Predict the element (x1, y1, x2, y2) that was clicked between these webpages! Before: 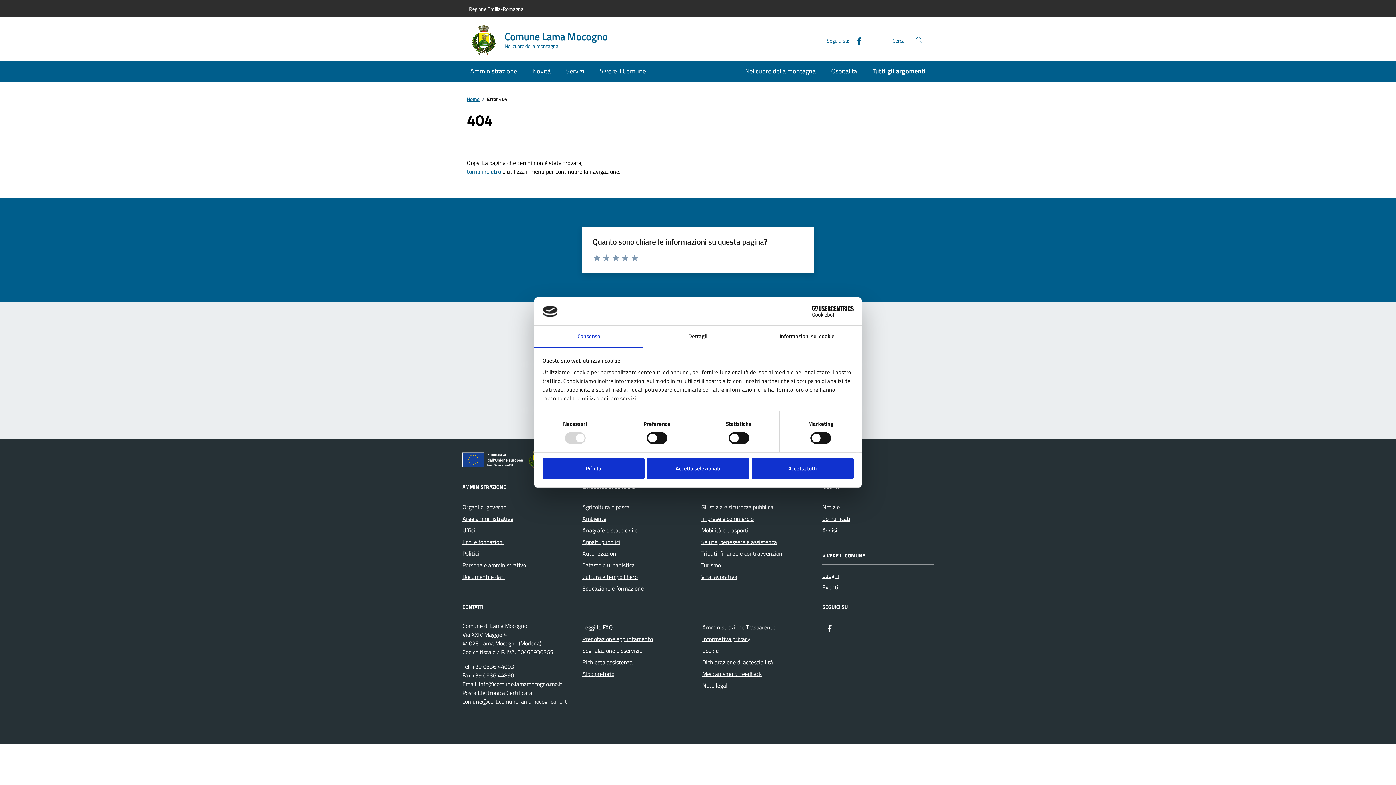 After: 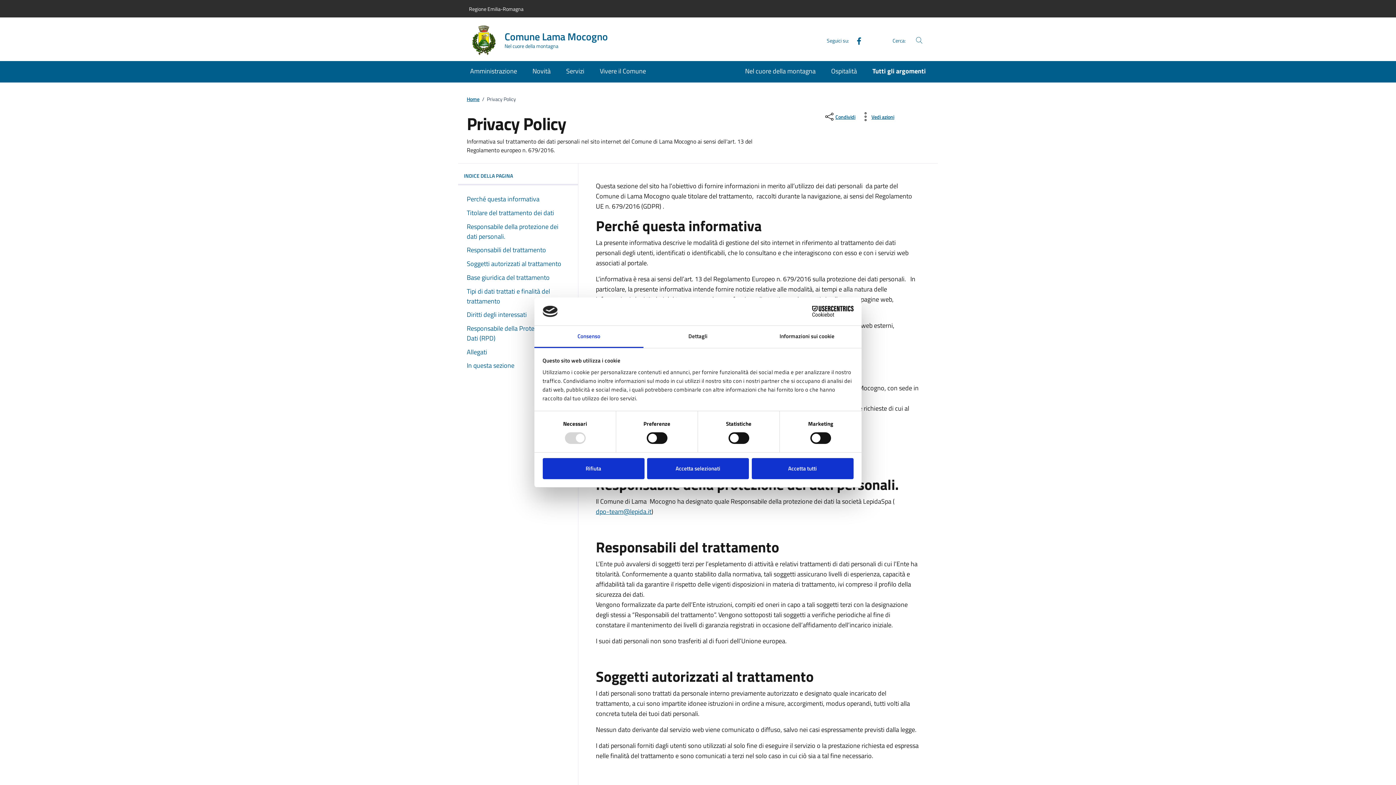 Action: bbox: (702, 633, 750, 644) label: Informativa privacy